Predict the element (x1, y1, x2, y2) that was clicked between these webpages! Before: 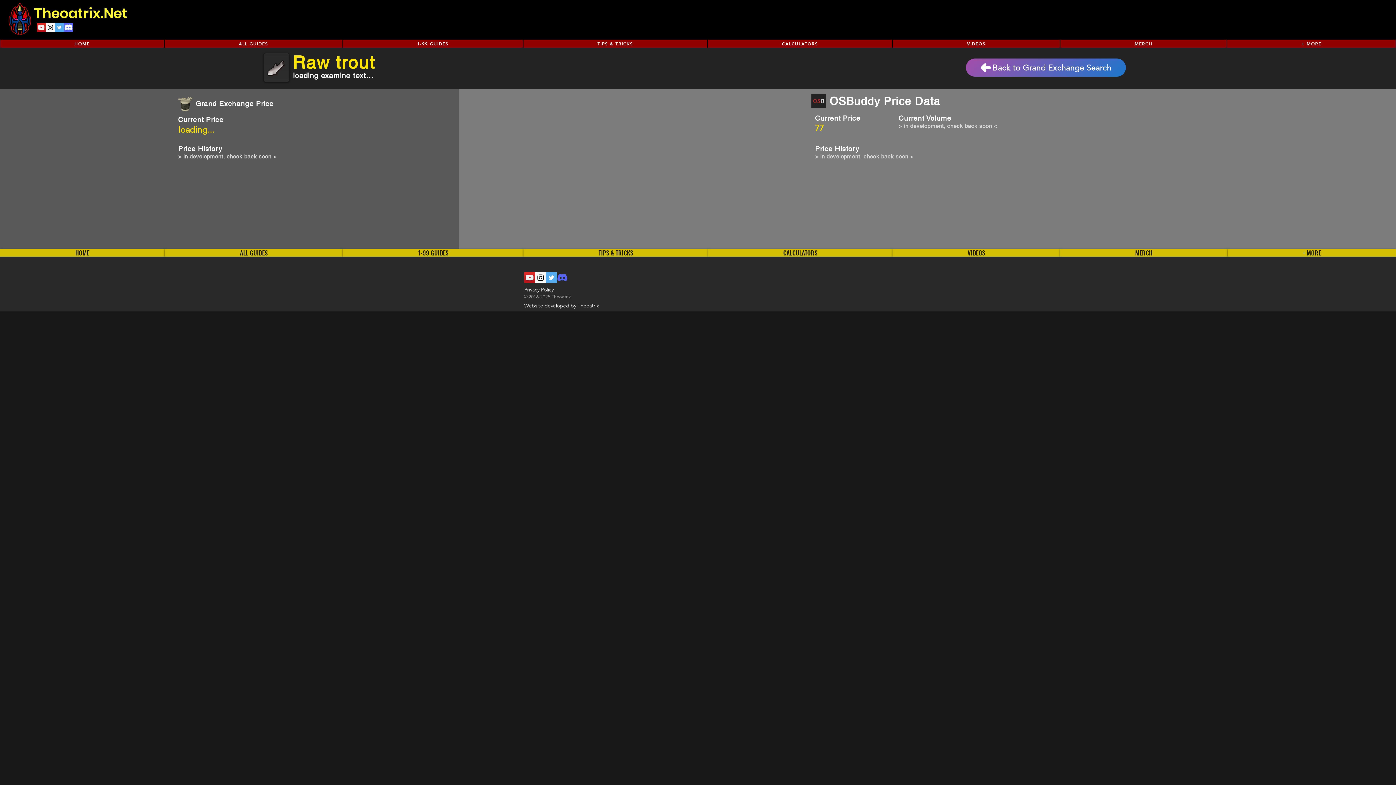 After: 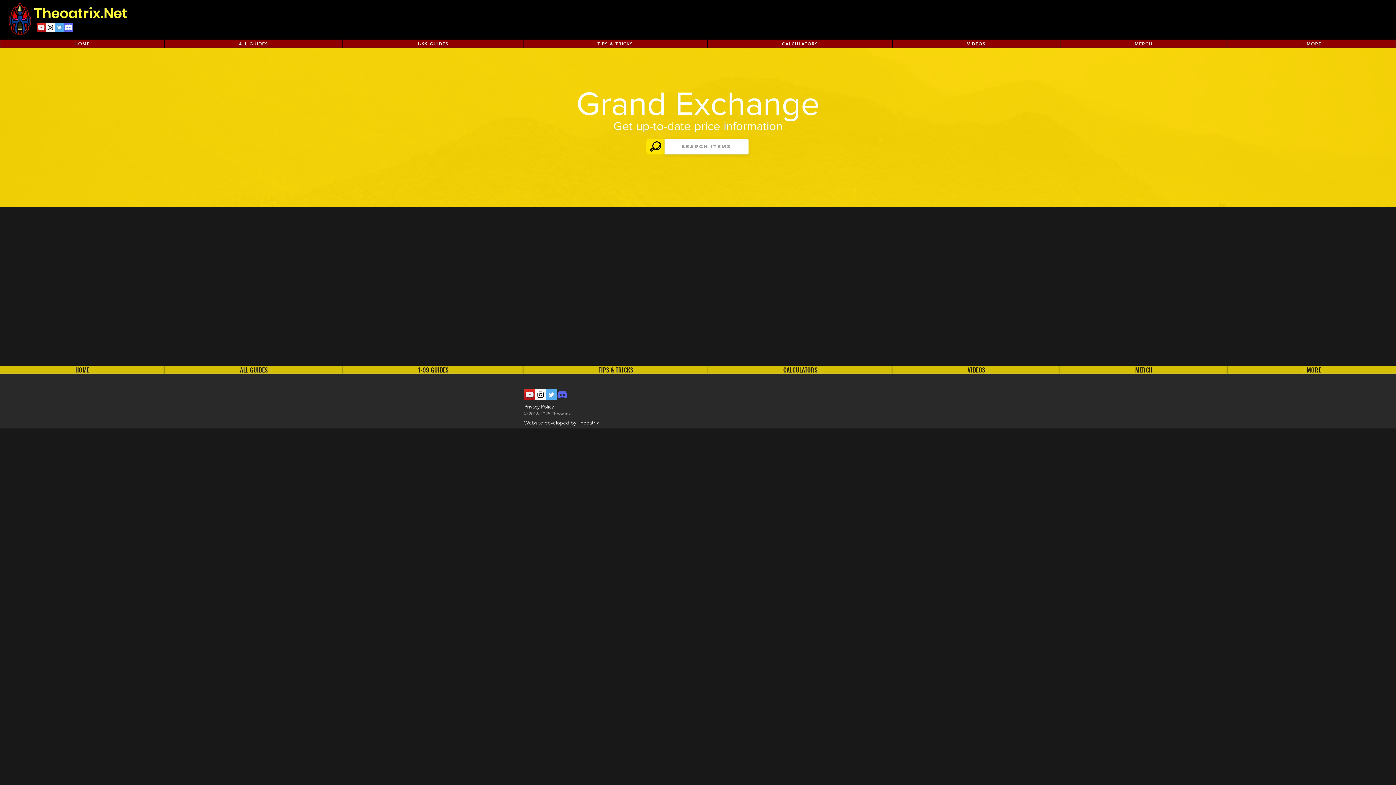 Action: label: Back to Grand Exchange Search bbox: (966, 58, 1126, 76)